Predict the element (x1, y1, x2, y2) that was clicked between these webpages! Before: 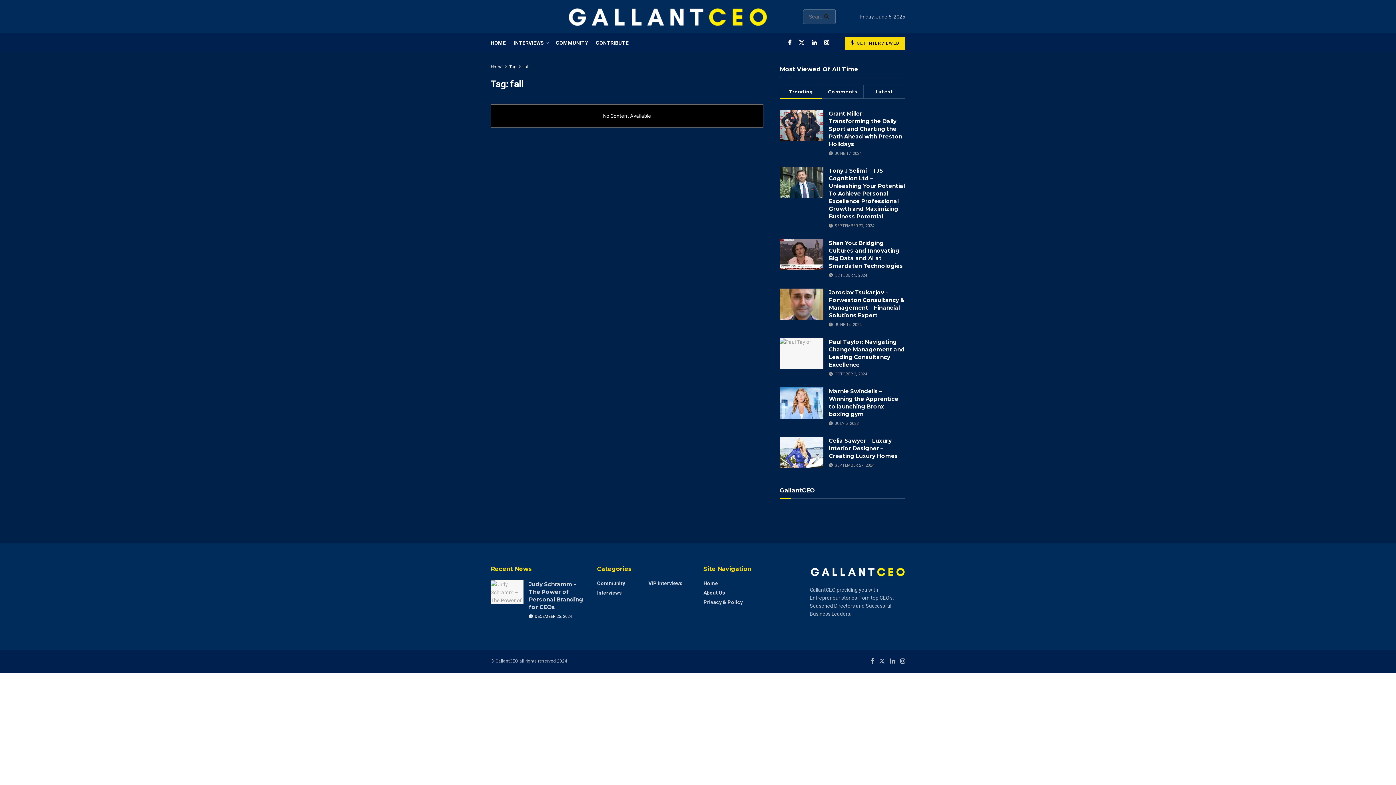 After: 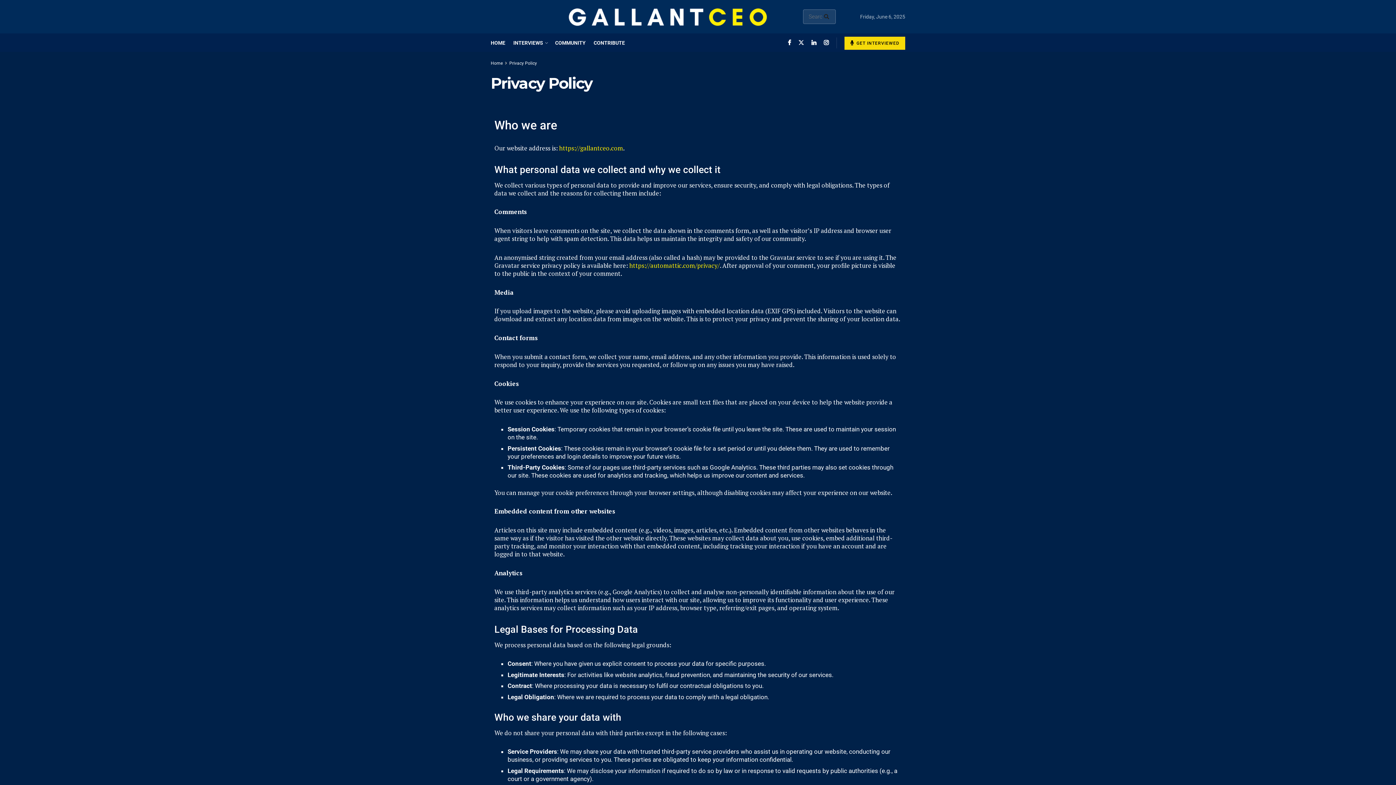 Action: label: Privacy & Policy bbox: (703, 599, 742, 605)